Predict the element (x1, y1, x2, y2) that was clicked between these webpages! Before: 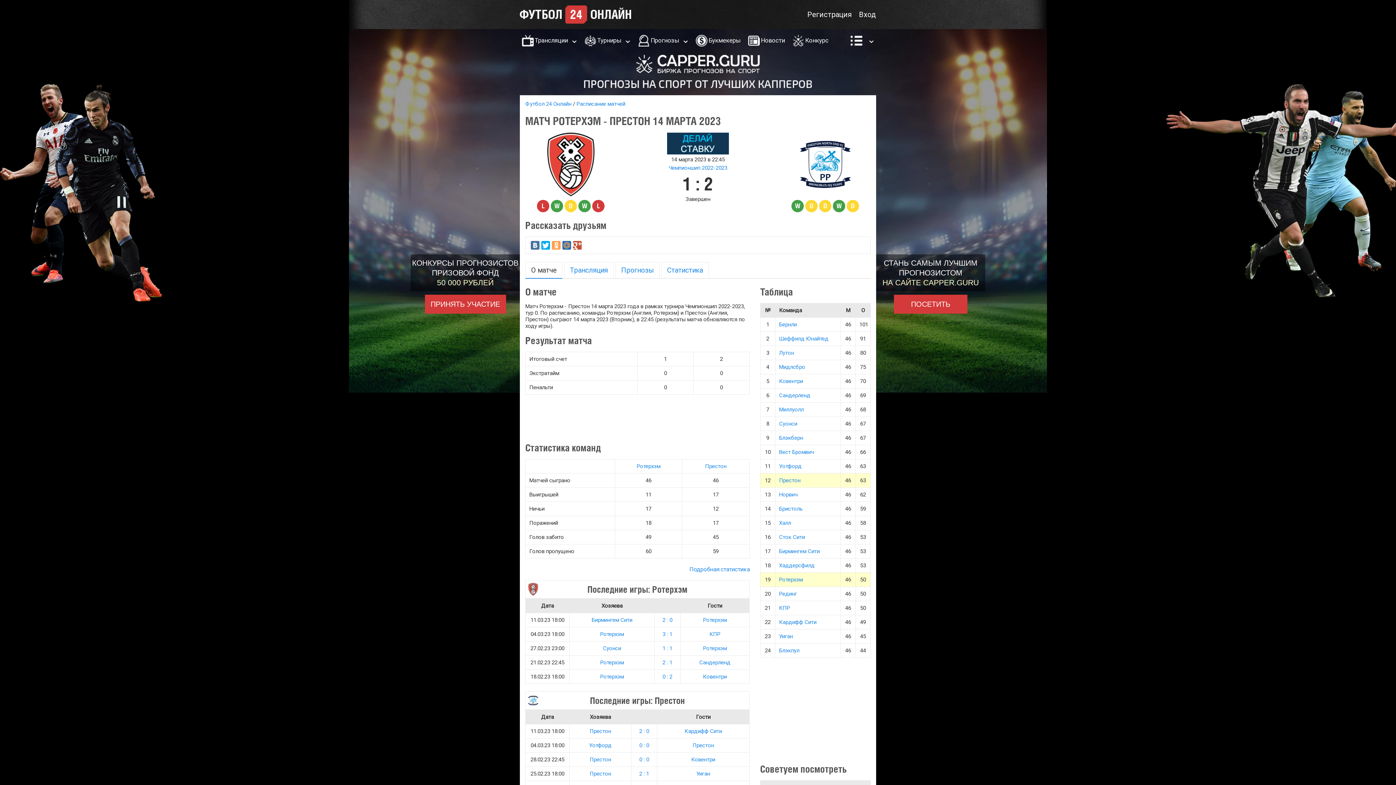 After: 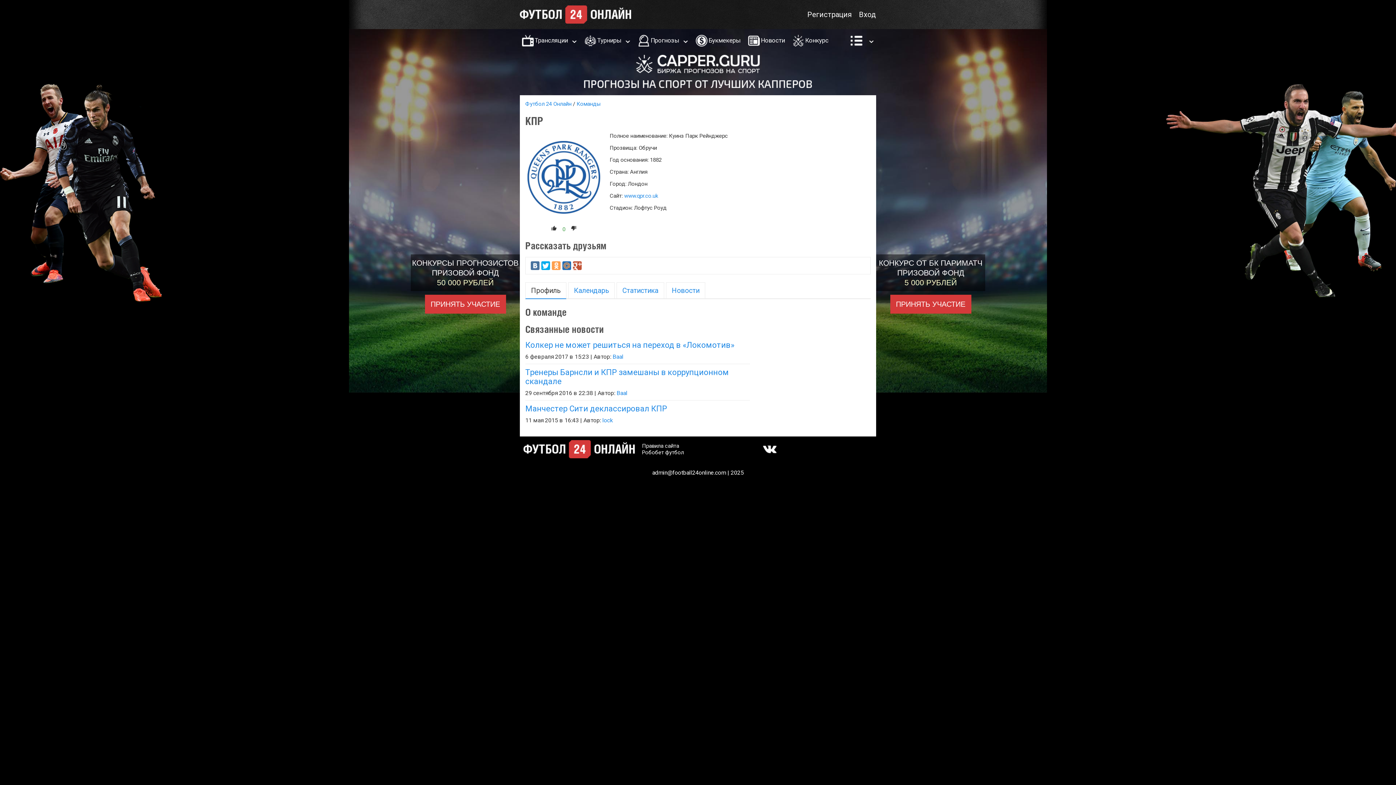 Action: label: КПР bbox: (709, 631, 720, 637)